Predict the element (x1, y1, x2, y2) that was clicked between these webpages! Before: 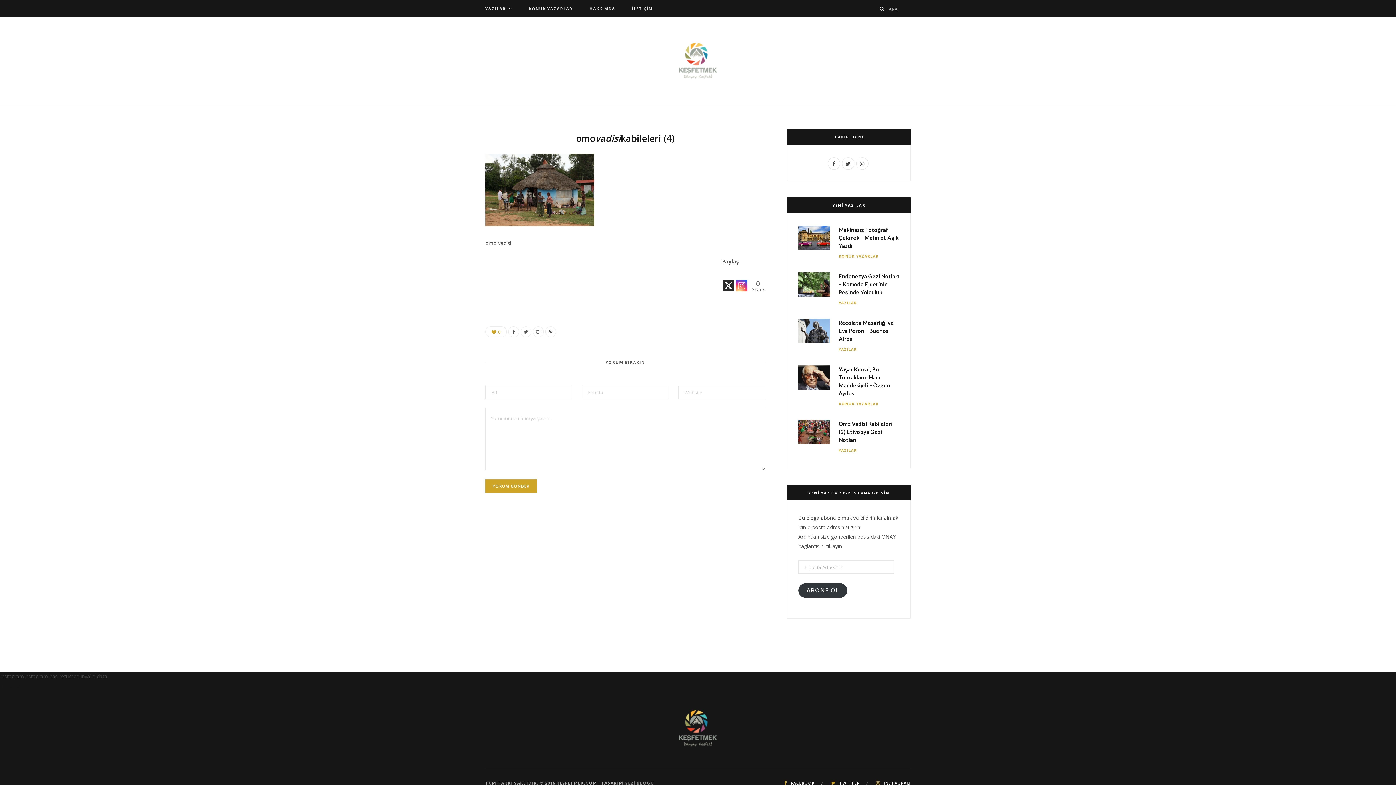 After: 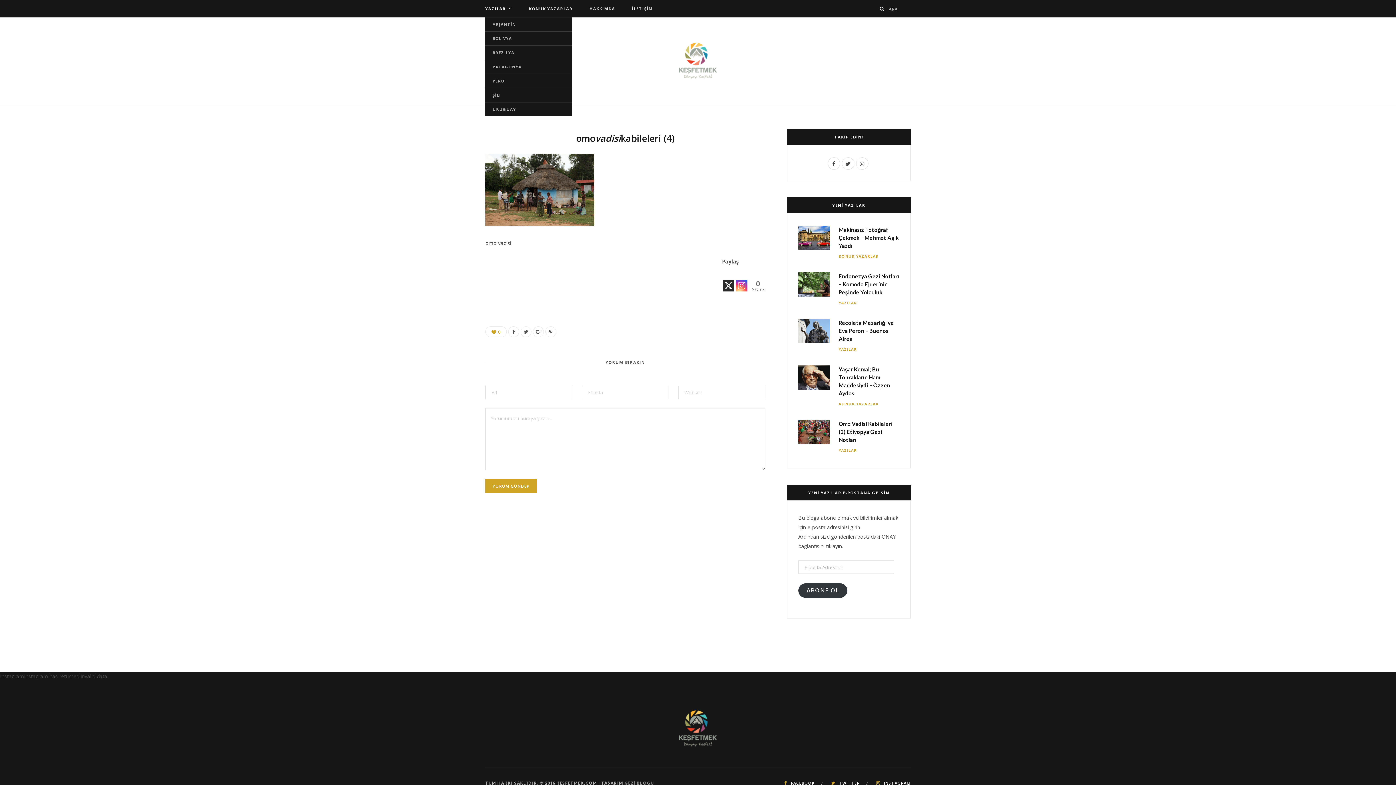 Action: bbox: (477, 0, 519, 17) label: YAZILAR